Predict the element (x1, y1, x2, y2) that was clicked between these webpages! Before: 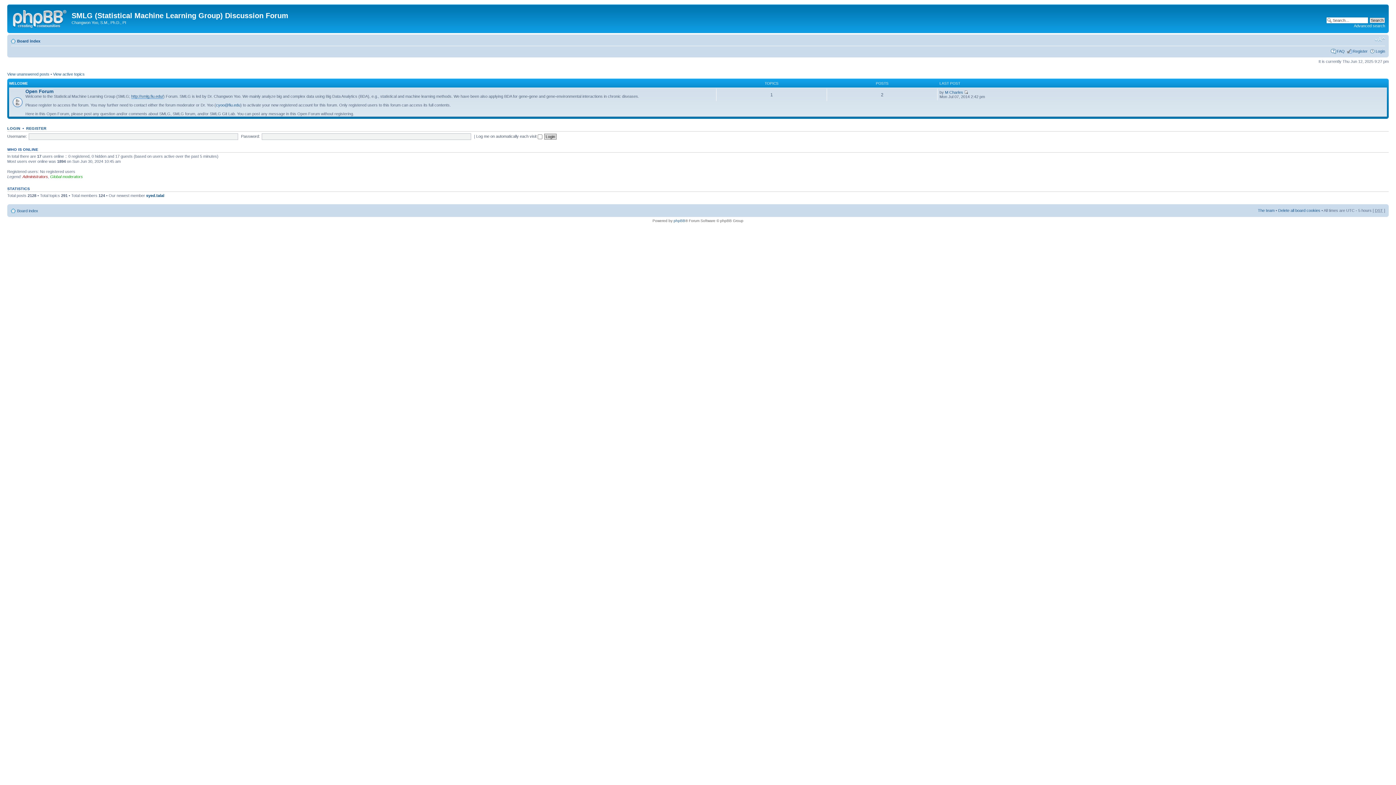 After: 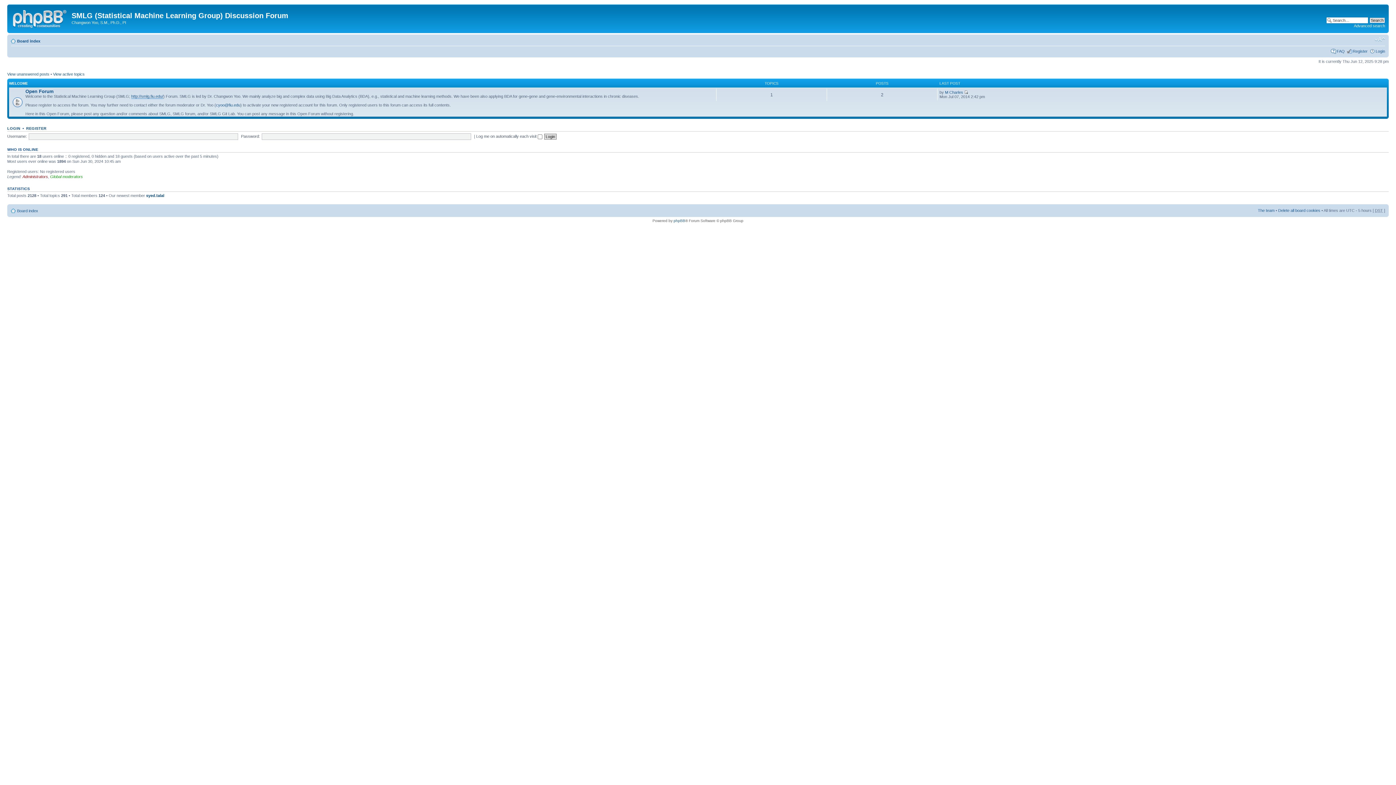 Action: bbox: (9, 6, 71, 29)